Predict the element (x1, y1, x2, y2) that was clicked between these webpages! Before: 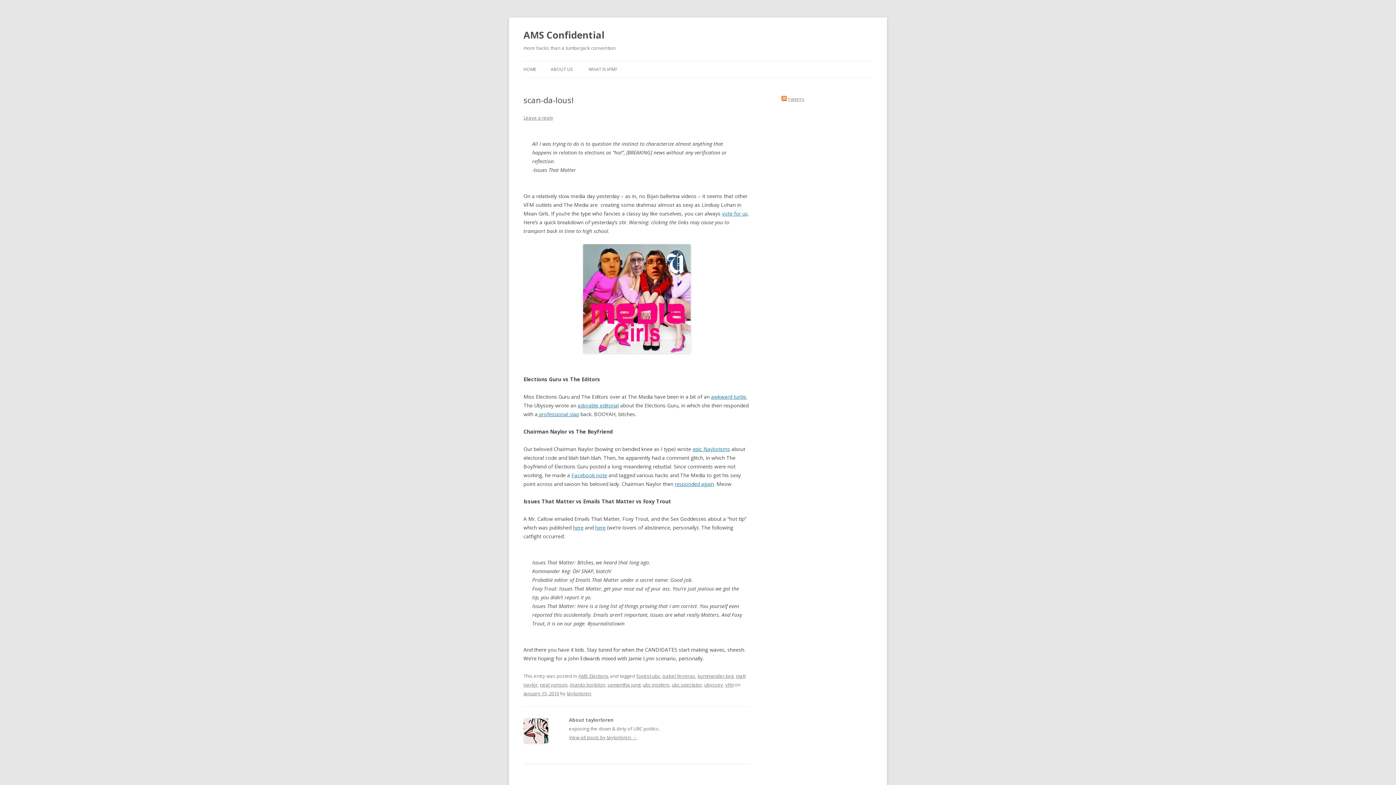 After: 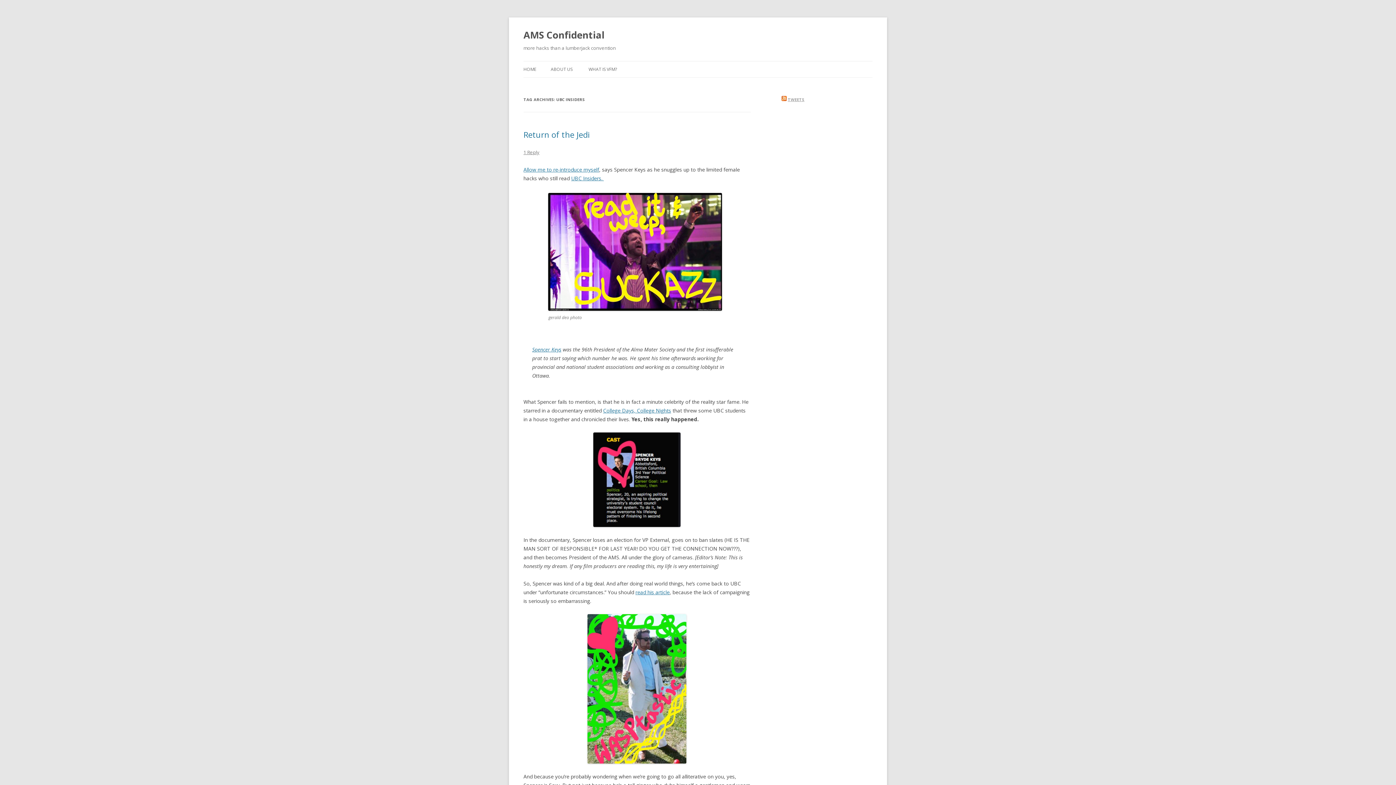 Action: bbox: (642, 681, 669, 688) label: ubc insiders